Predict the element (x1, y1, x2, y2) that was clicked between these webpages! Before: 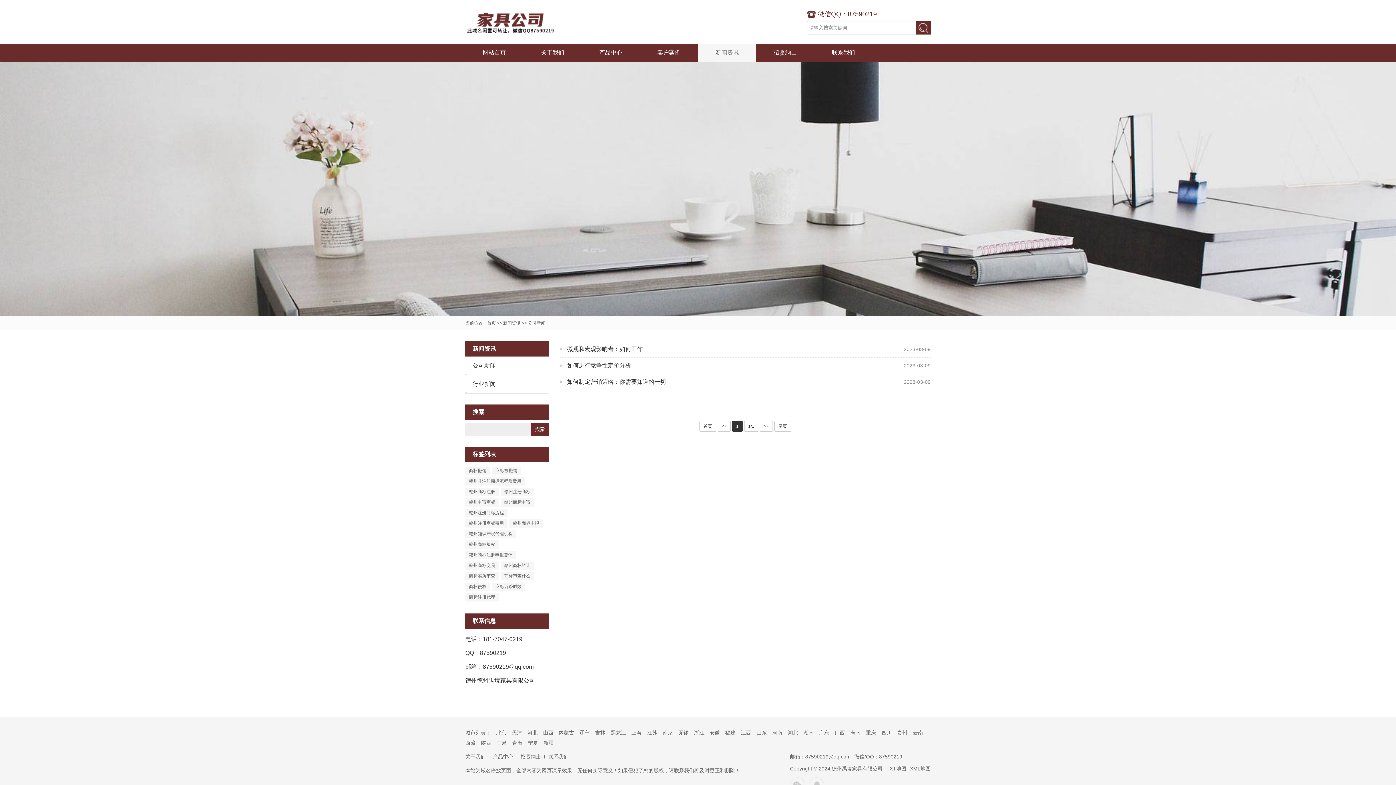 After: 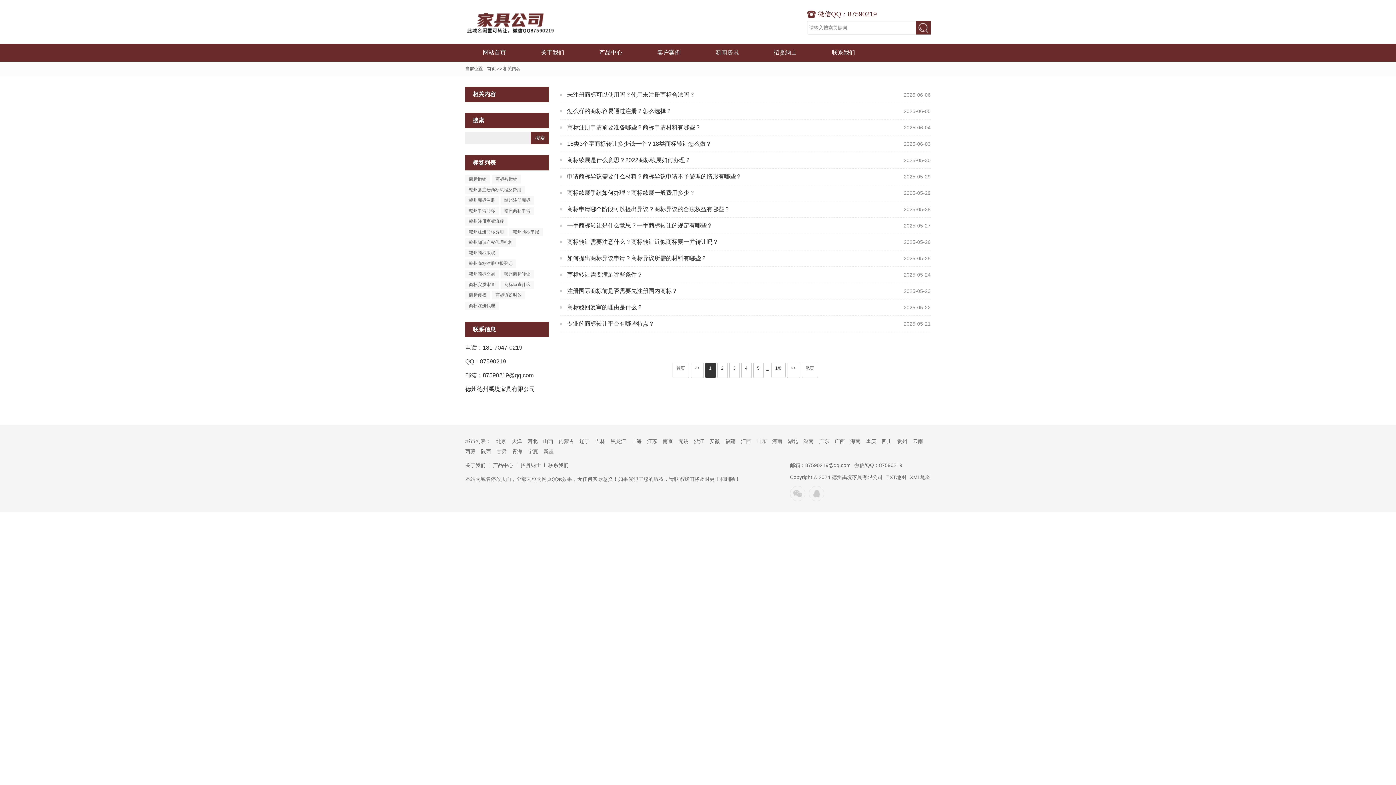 Action: label: 赣州申请商标 bbox: (465, 498, 498, 506)